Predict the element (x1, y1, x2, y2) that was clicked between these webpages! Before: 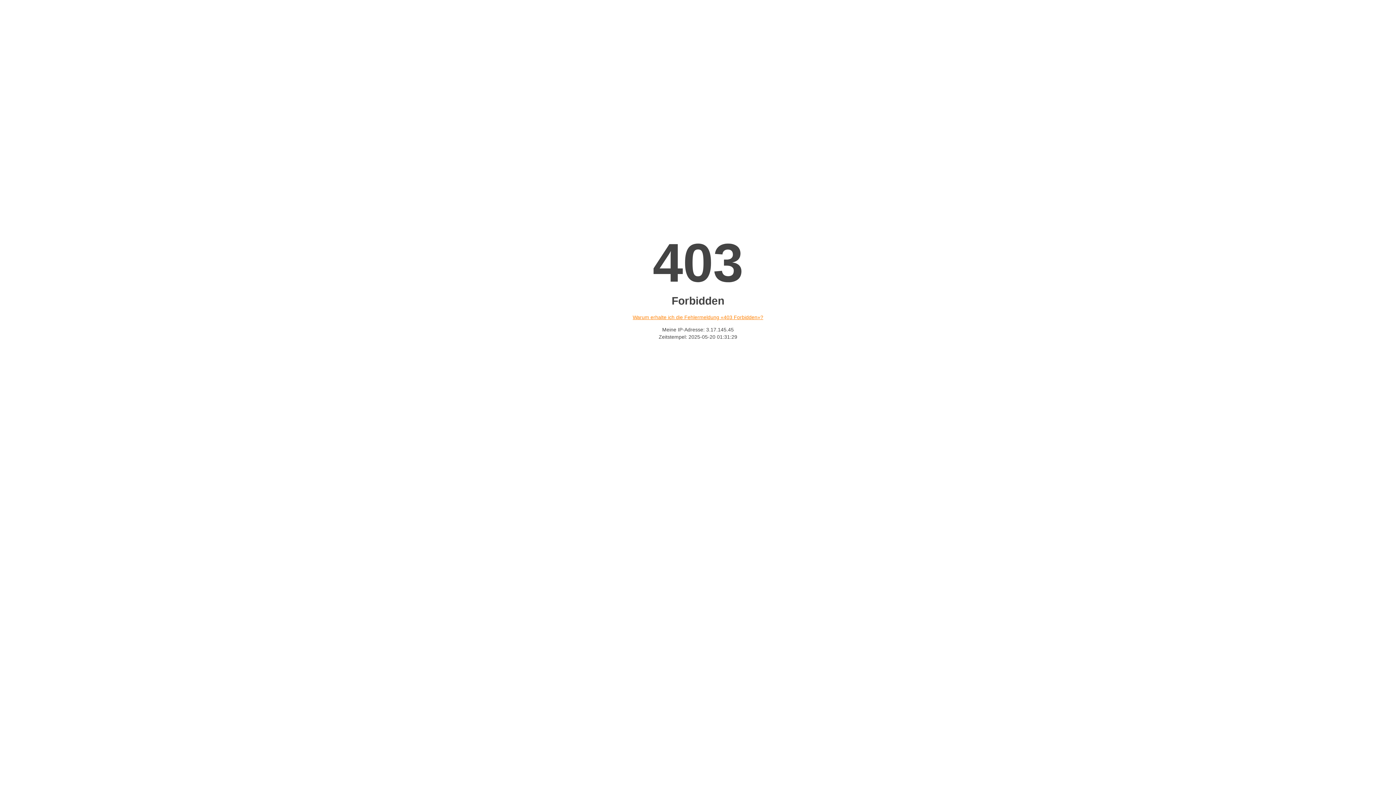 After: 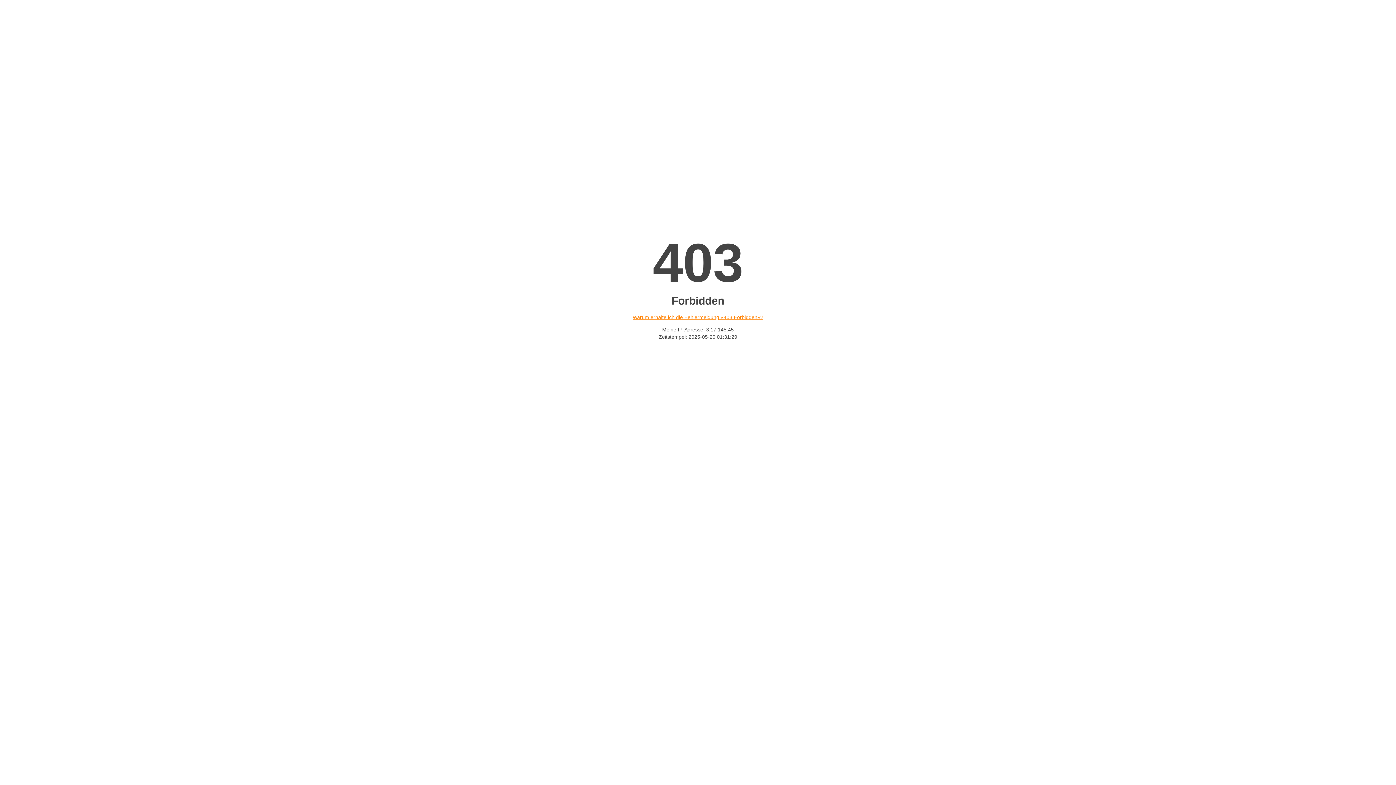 Action: bbox: (632, 314, 763, 320) label: Warum erhalte ich die Fehlermeldung «403 Forbidden»?